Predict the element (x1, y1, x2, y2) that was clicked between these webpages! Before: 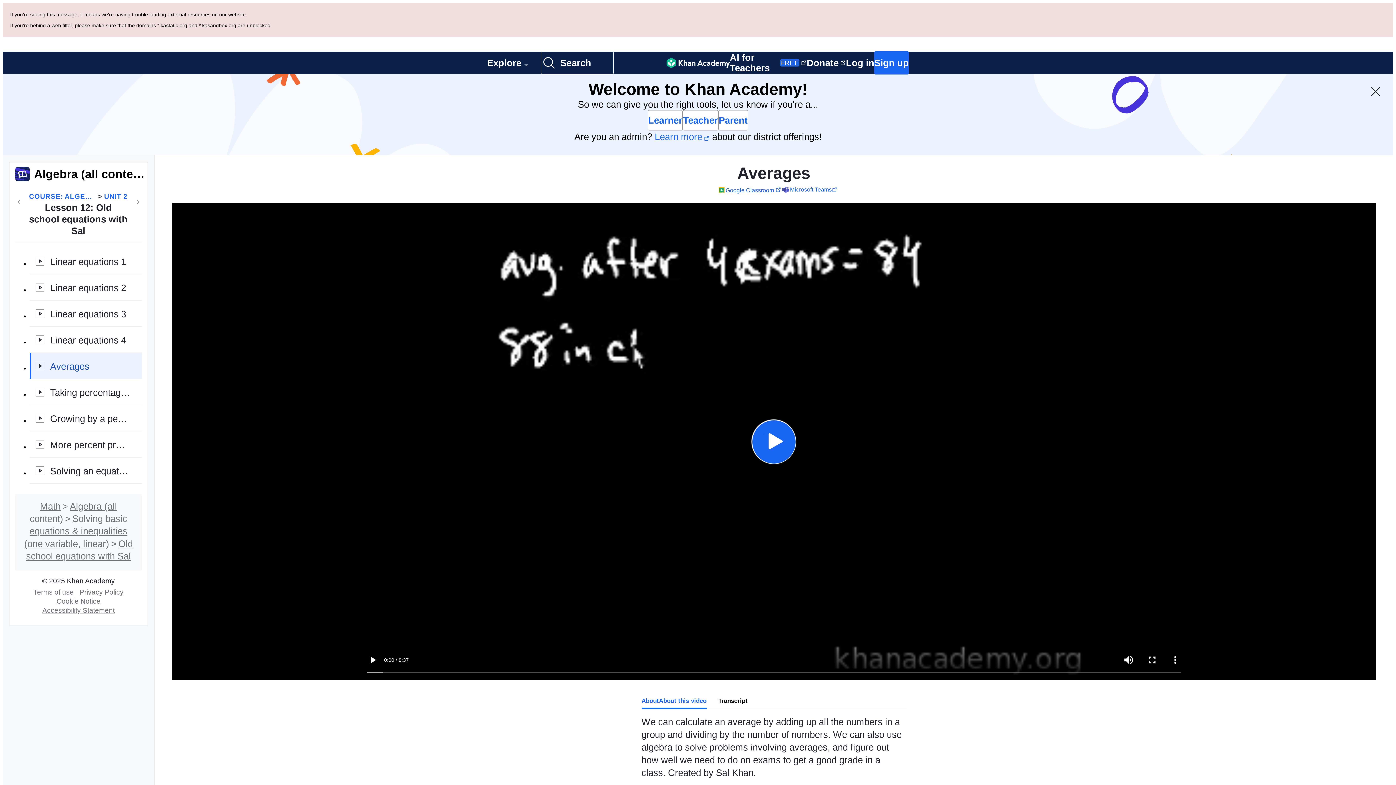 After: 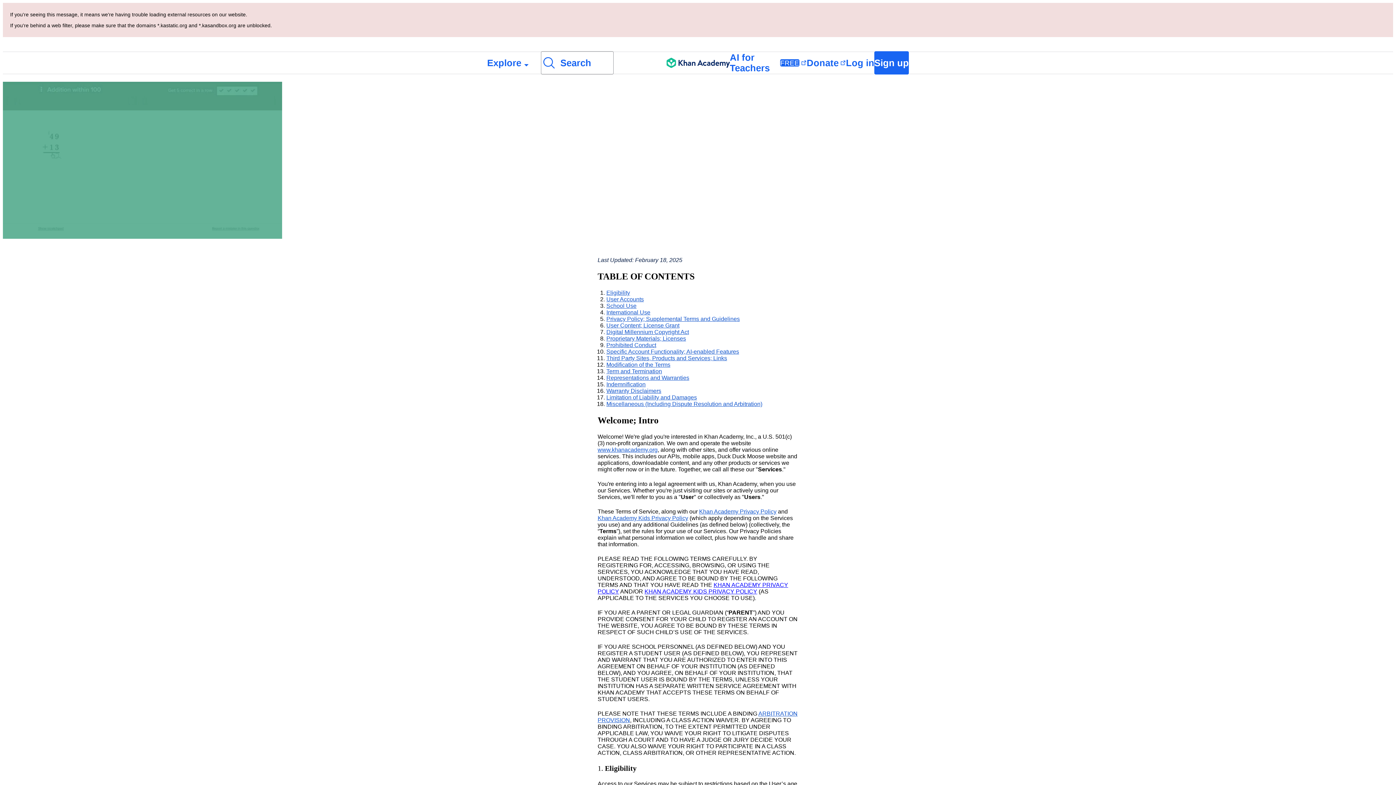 Action: bbox: (30, 507, 76, 515) label: Terms of use